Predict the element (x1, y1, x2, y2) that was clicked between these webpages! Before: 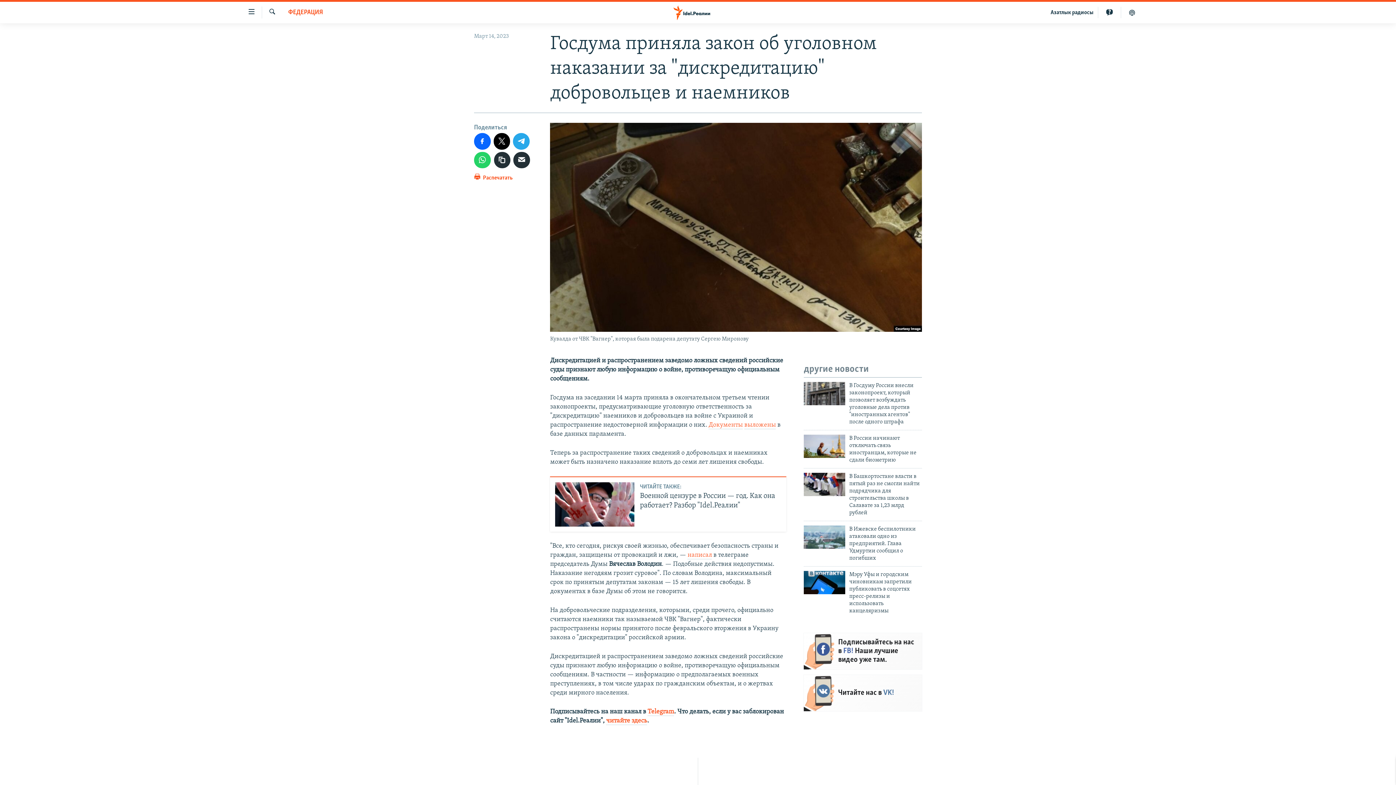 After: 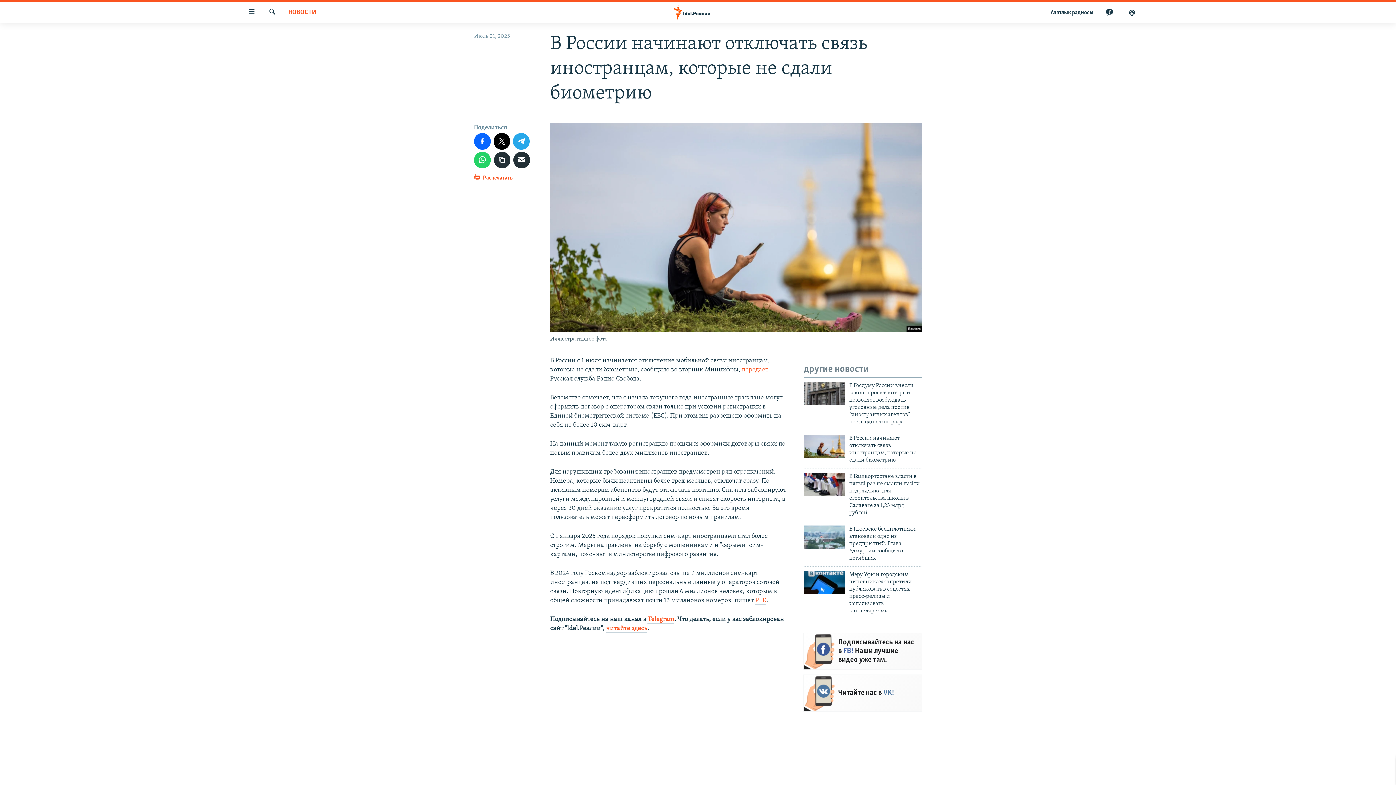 Action: bbox: (804, 434, 845, 458)